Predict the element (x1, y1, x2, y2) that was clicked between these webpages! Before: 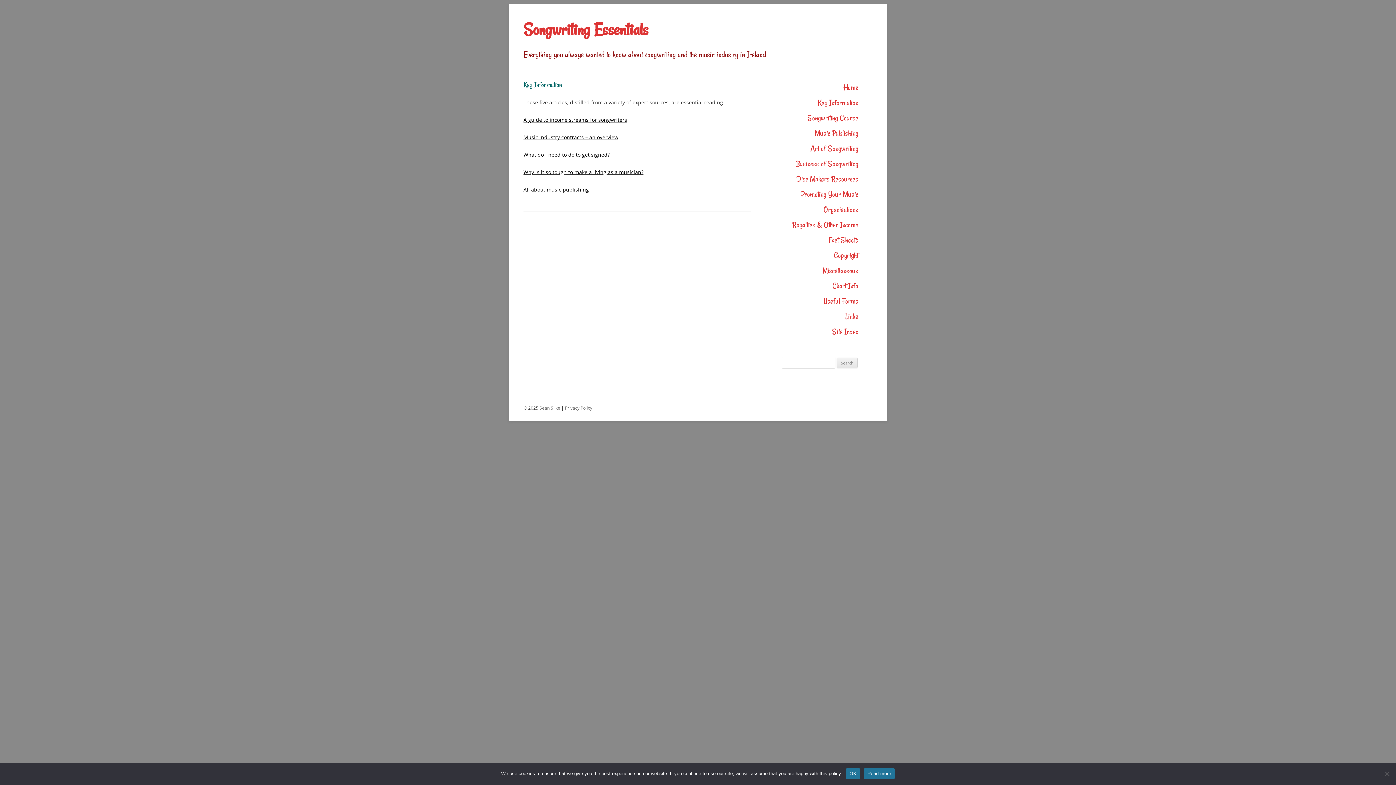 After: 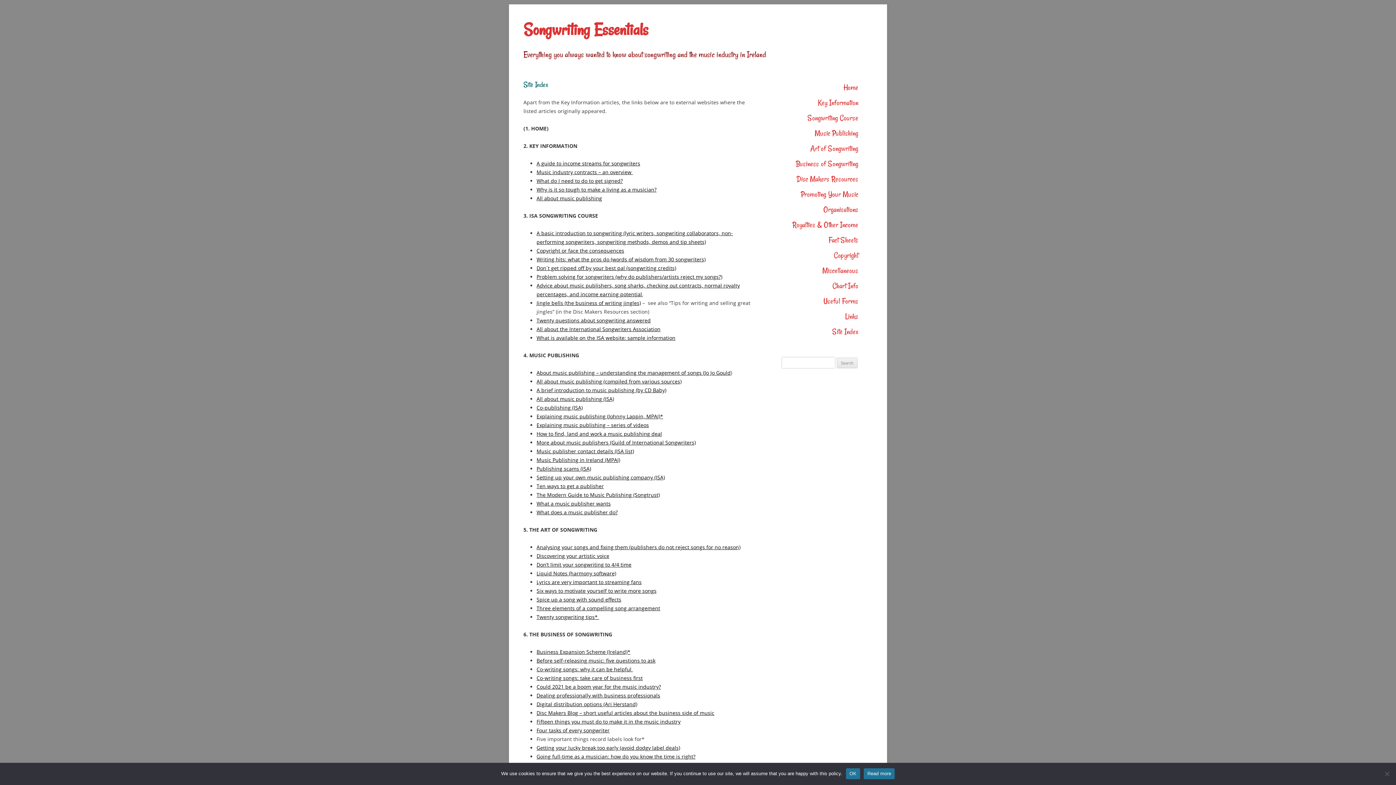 Action: bbox: (832, 326, 858, 336) label: Site Index